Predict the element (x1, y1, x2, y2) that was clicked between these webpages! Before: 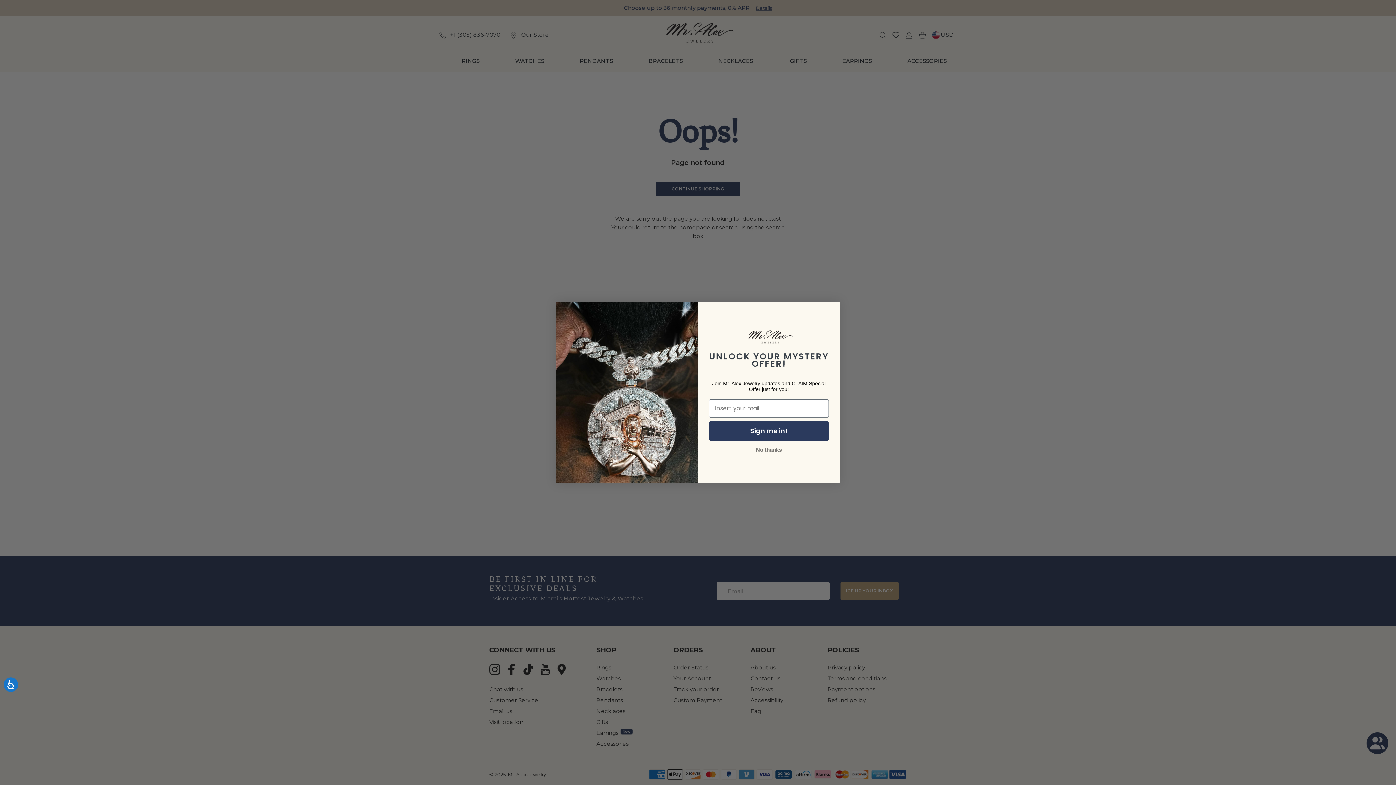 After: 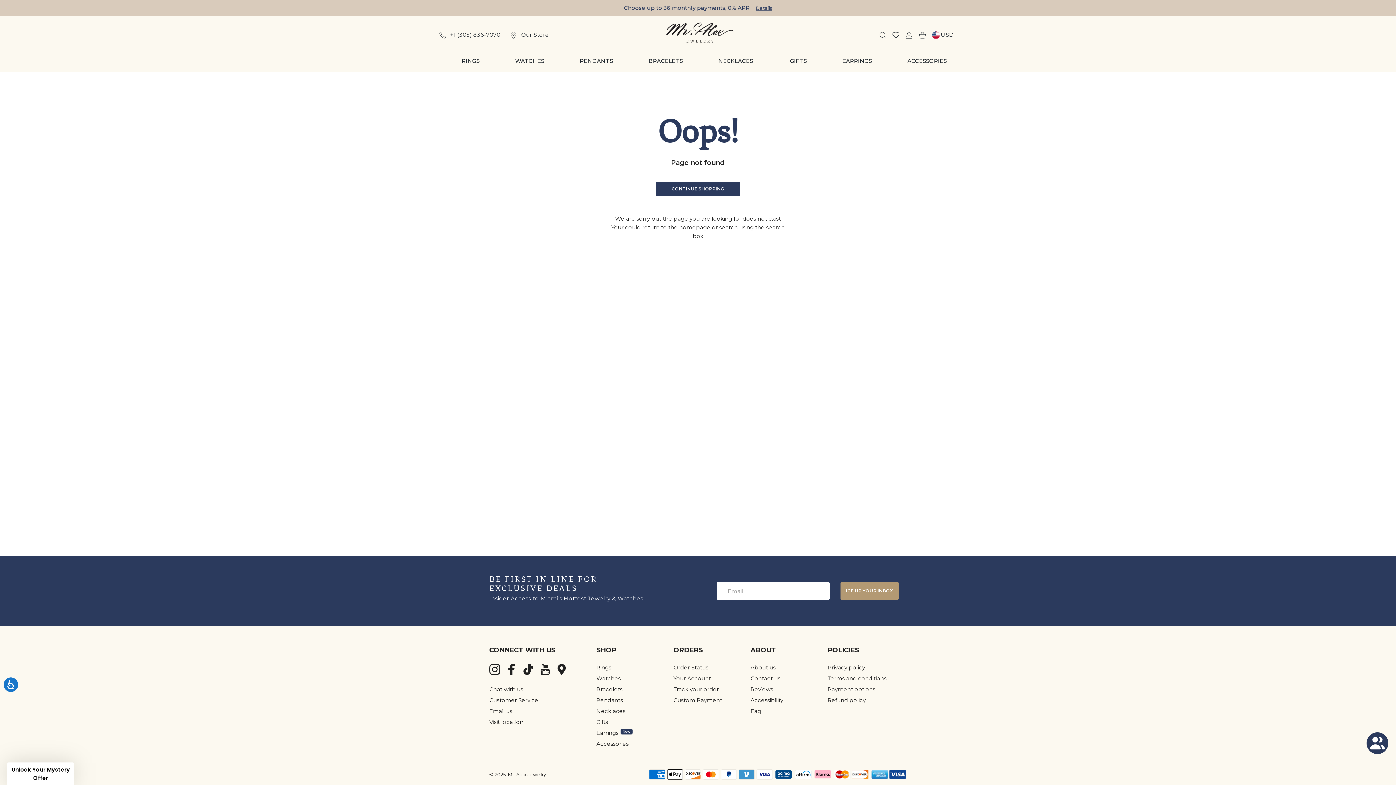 Action: bbox: (709, 460, 829, 478) label: No thanks